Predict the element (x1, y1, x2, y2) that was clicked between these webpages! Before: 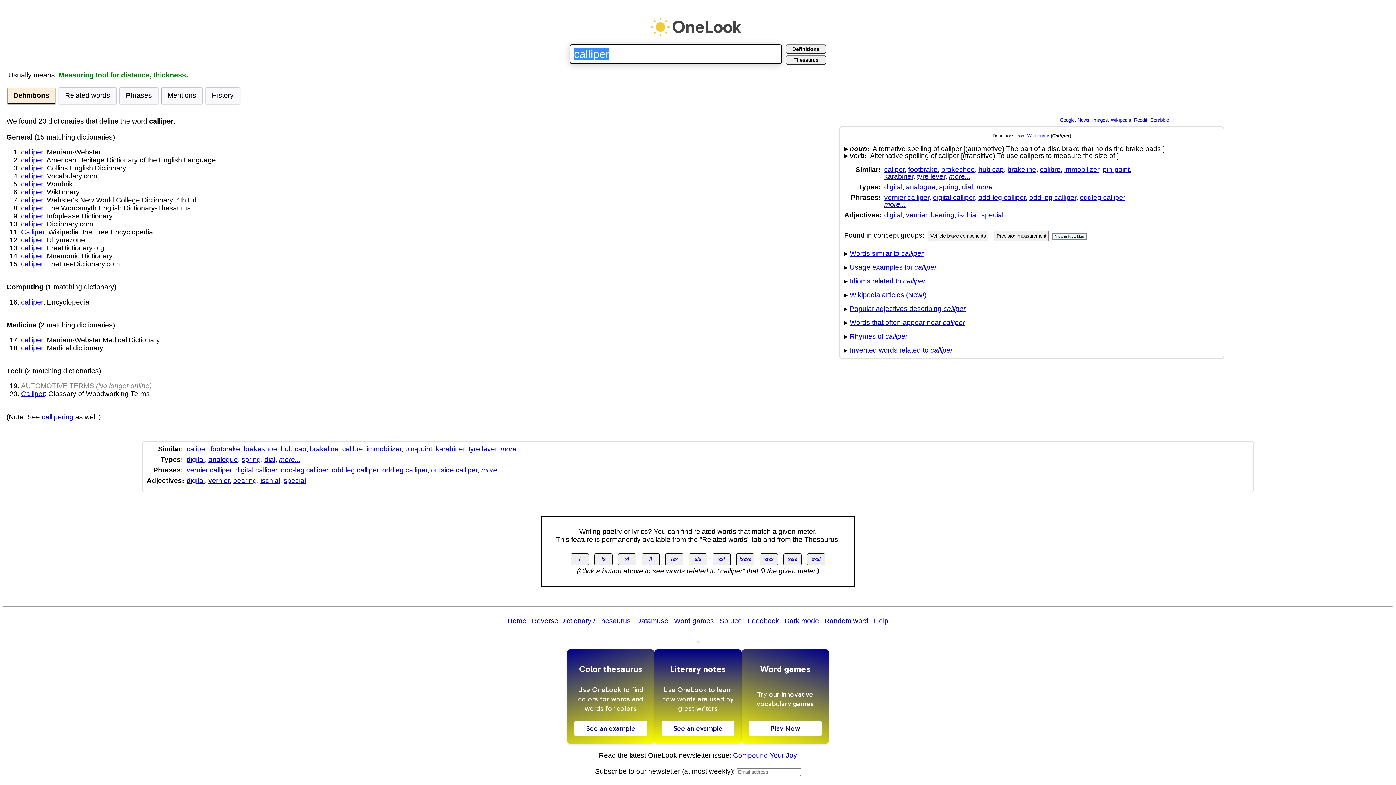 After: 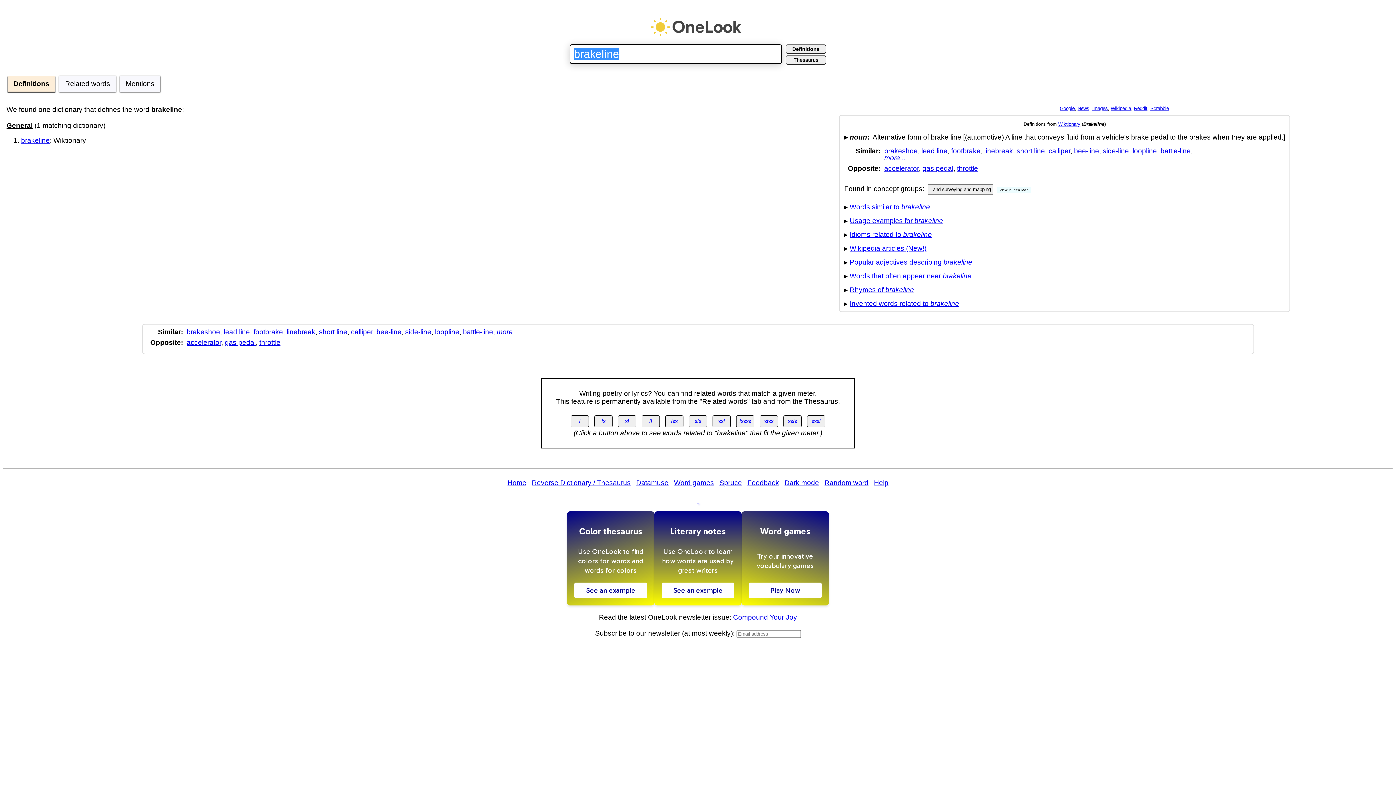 Action: label: brakeline bbox: (1007, 165, 1036, 173)